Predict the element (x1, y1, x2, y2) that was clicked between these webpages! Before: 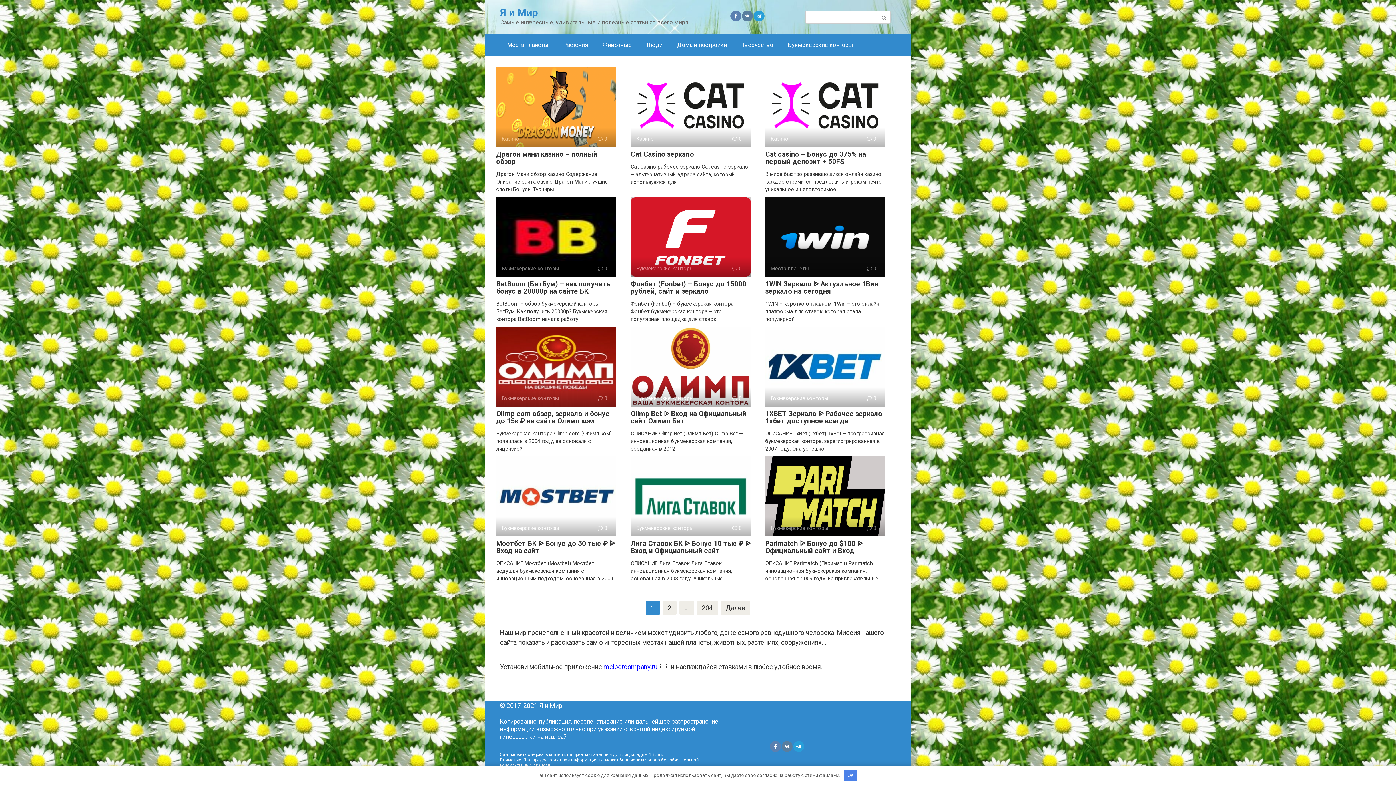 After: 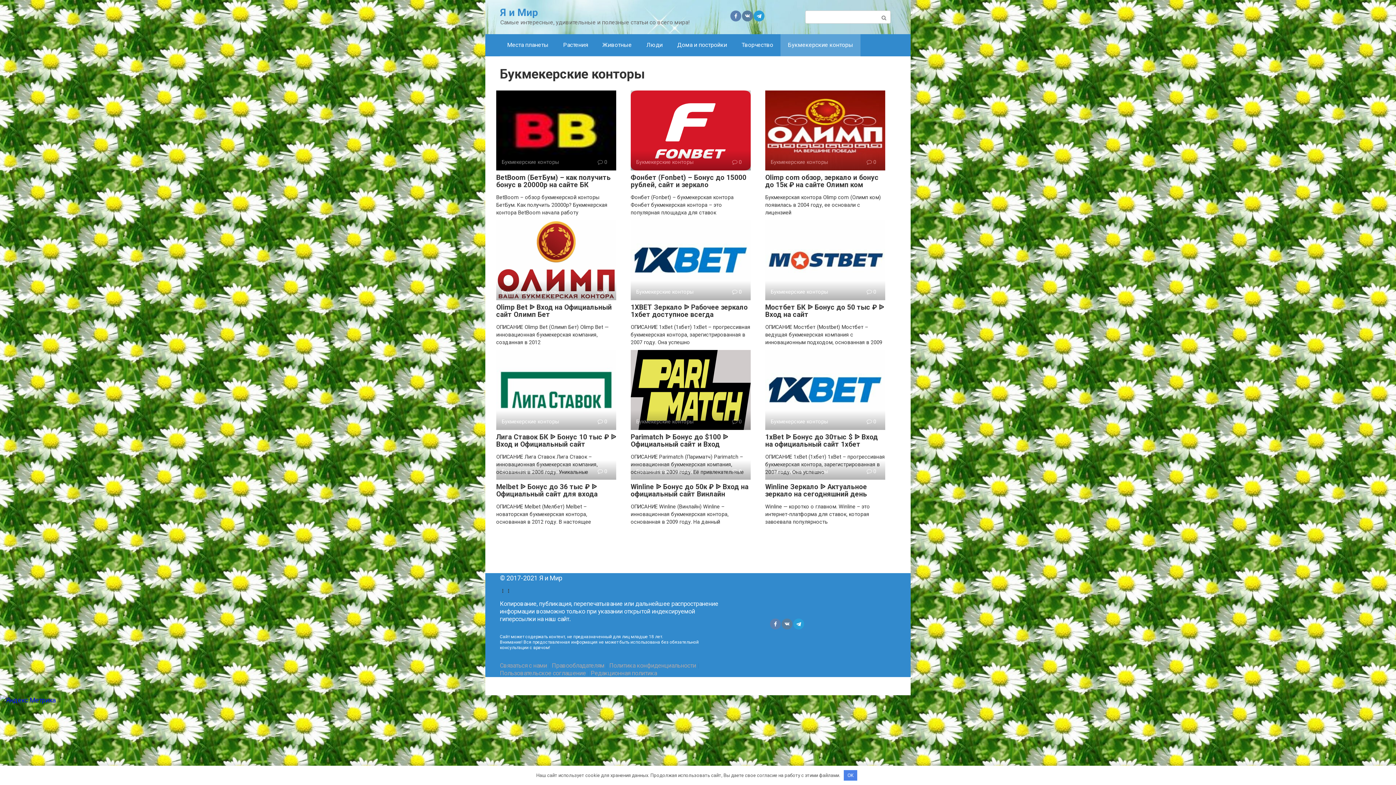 Action: label: Букмекерские конторы bbox: (780, 34, 860, 56)